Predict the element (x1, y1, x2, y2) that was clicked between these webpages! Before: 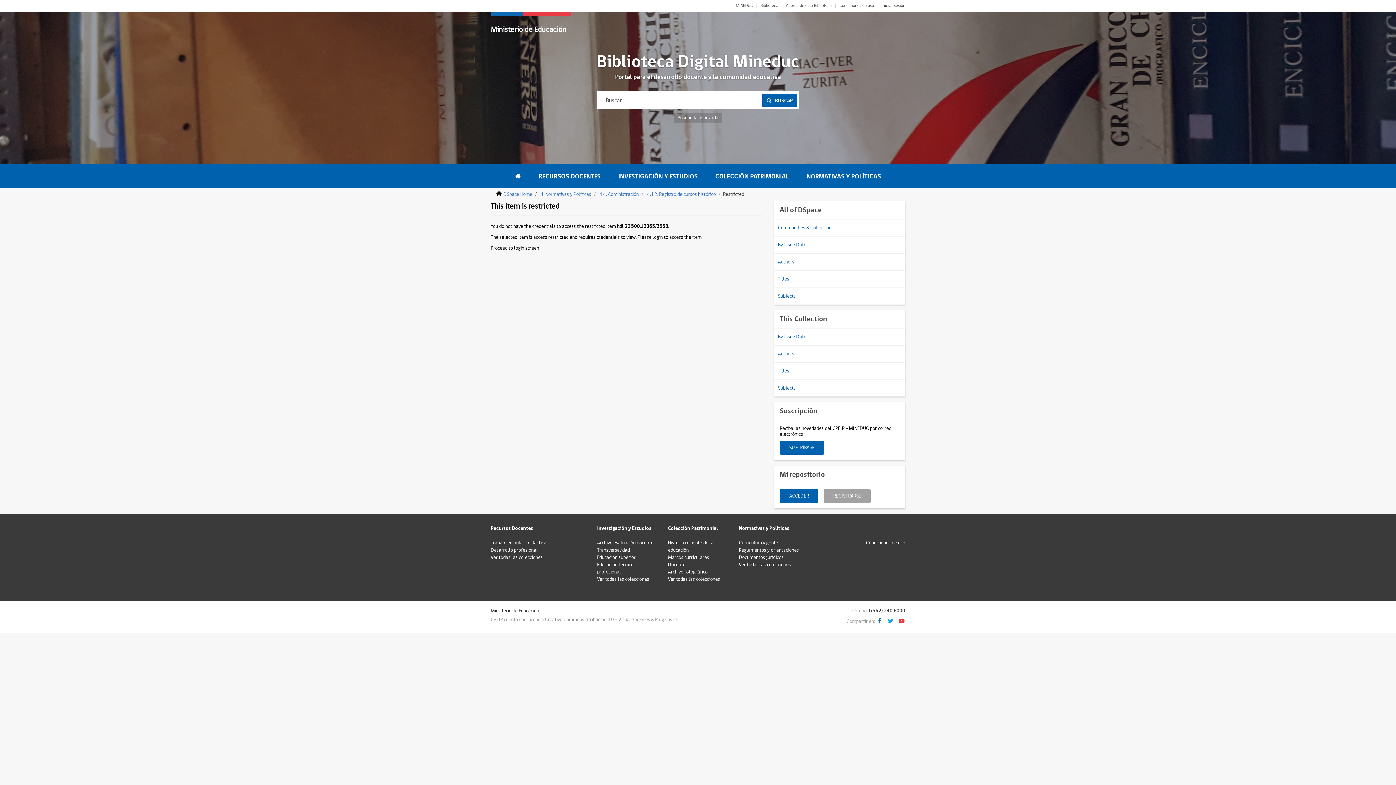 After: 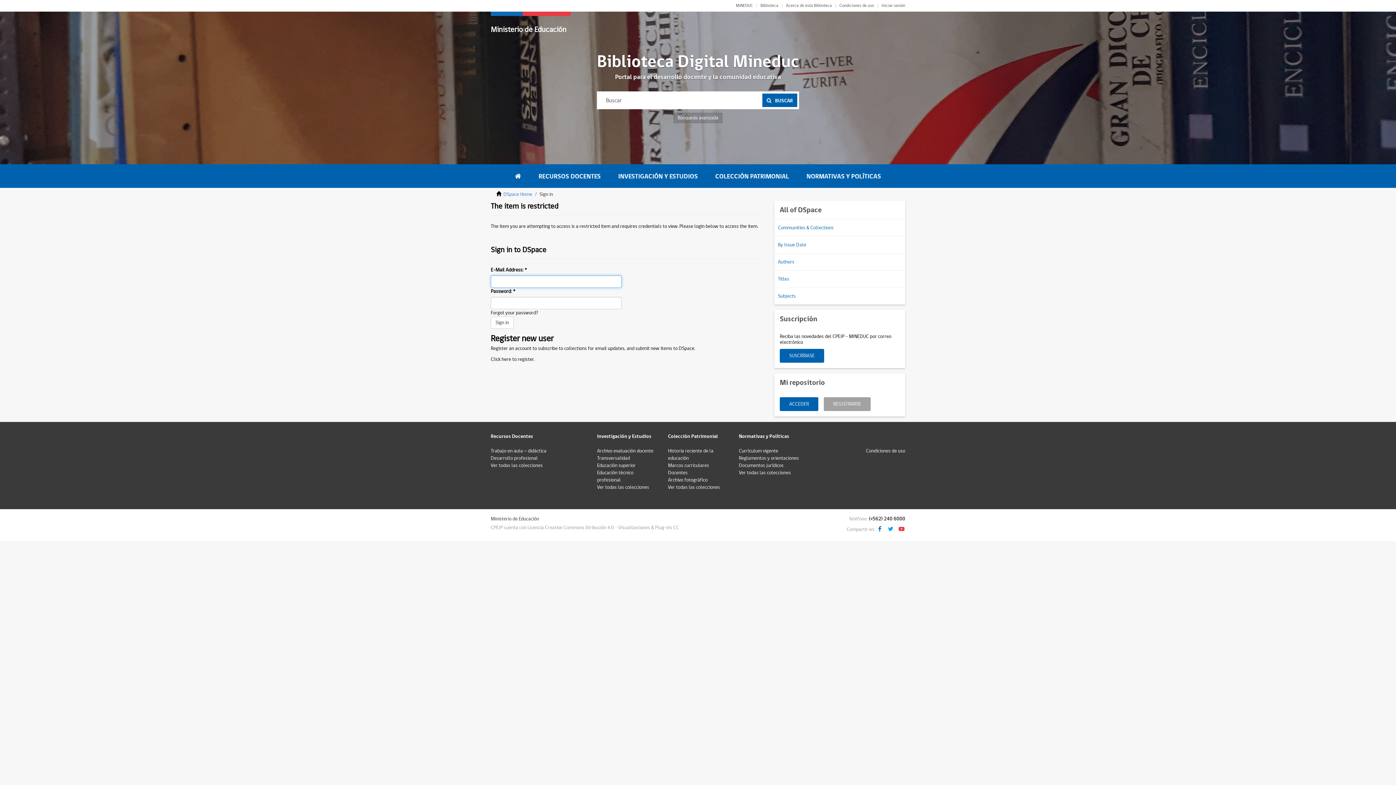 Action: bbox: (881, 3, 905, 8) label: Iniciar sesión